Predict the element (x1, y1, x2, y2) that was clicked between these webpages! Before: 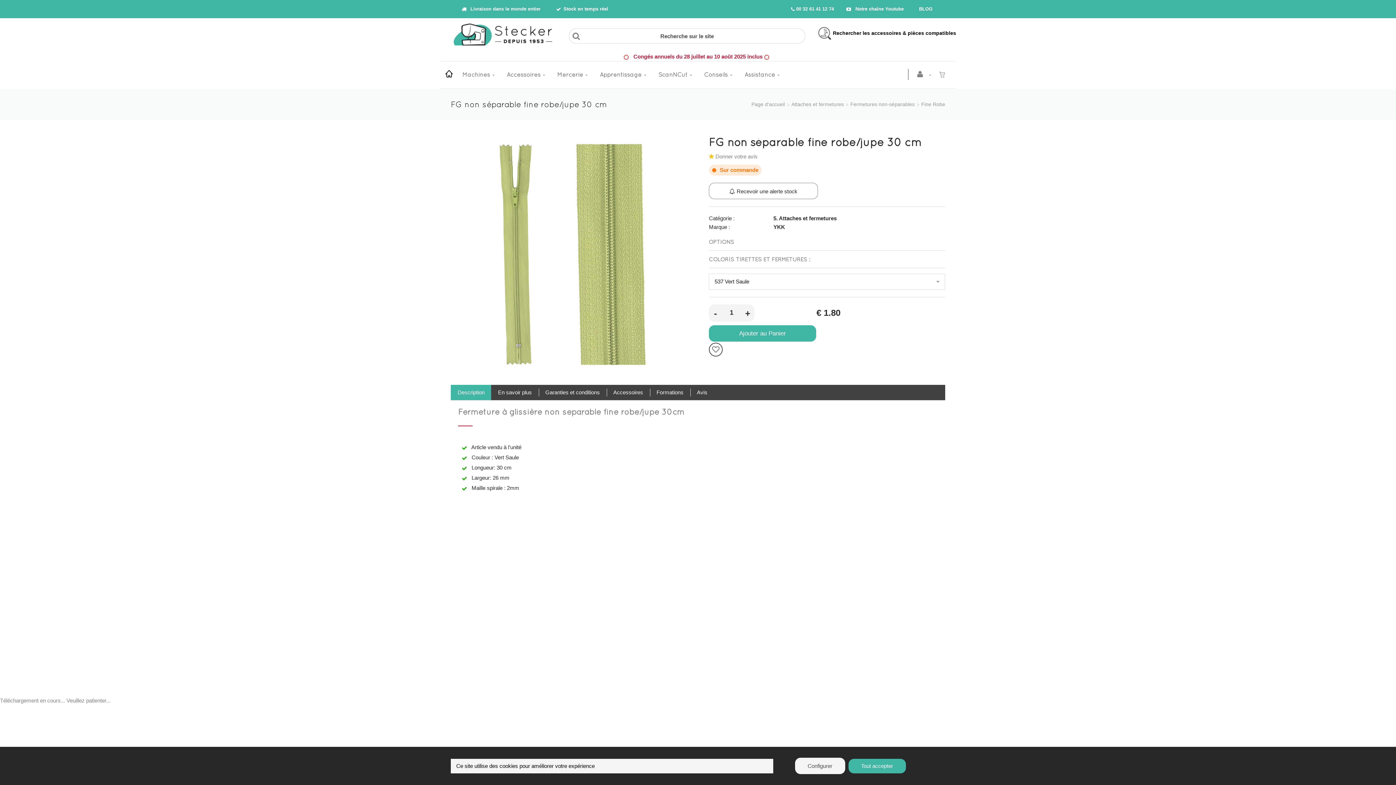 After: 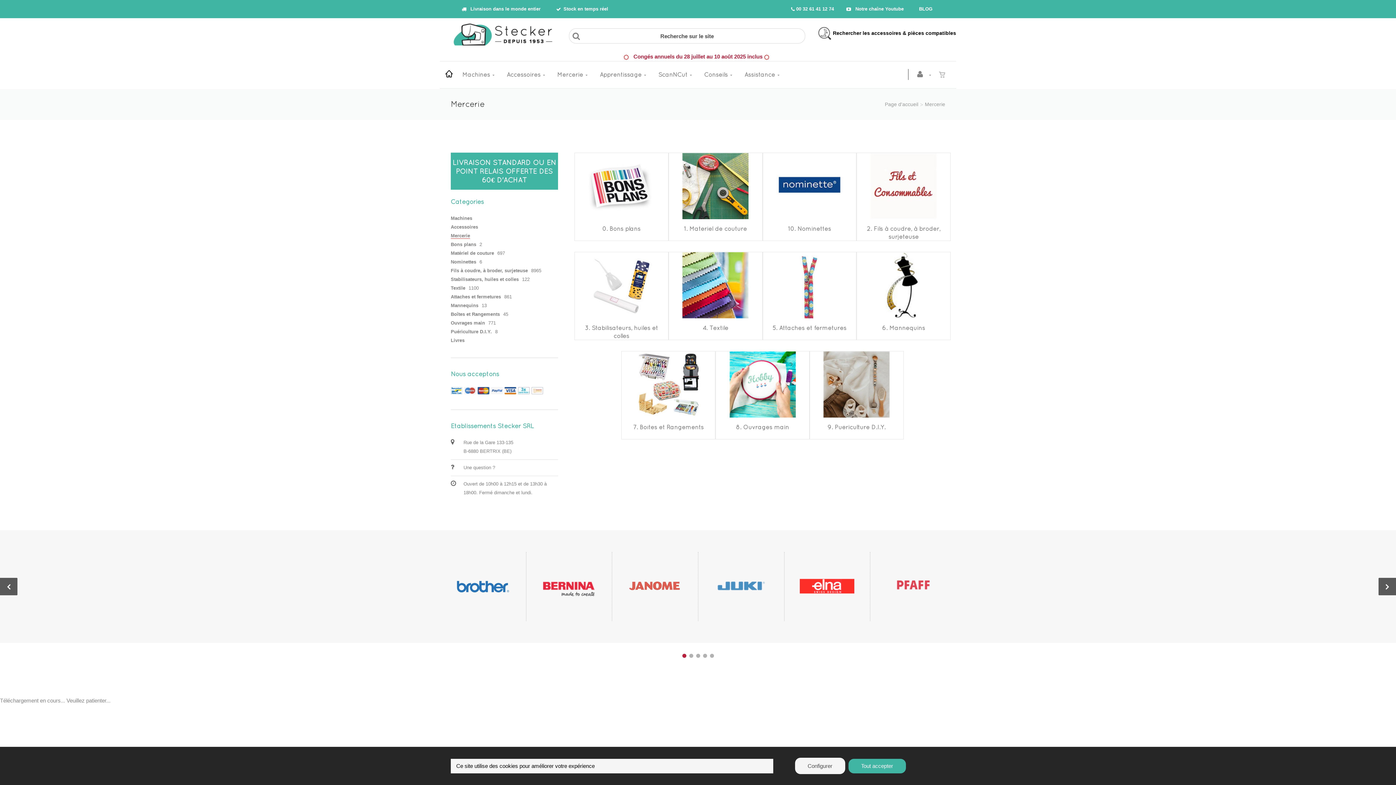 Action: bbox: (551, 61, 593, 88) label: Mercerie